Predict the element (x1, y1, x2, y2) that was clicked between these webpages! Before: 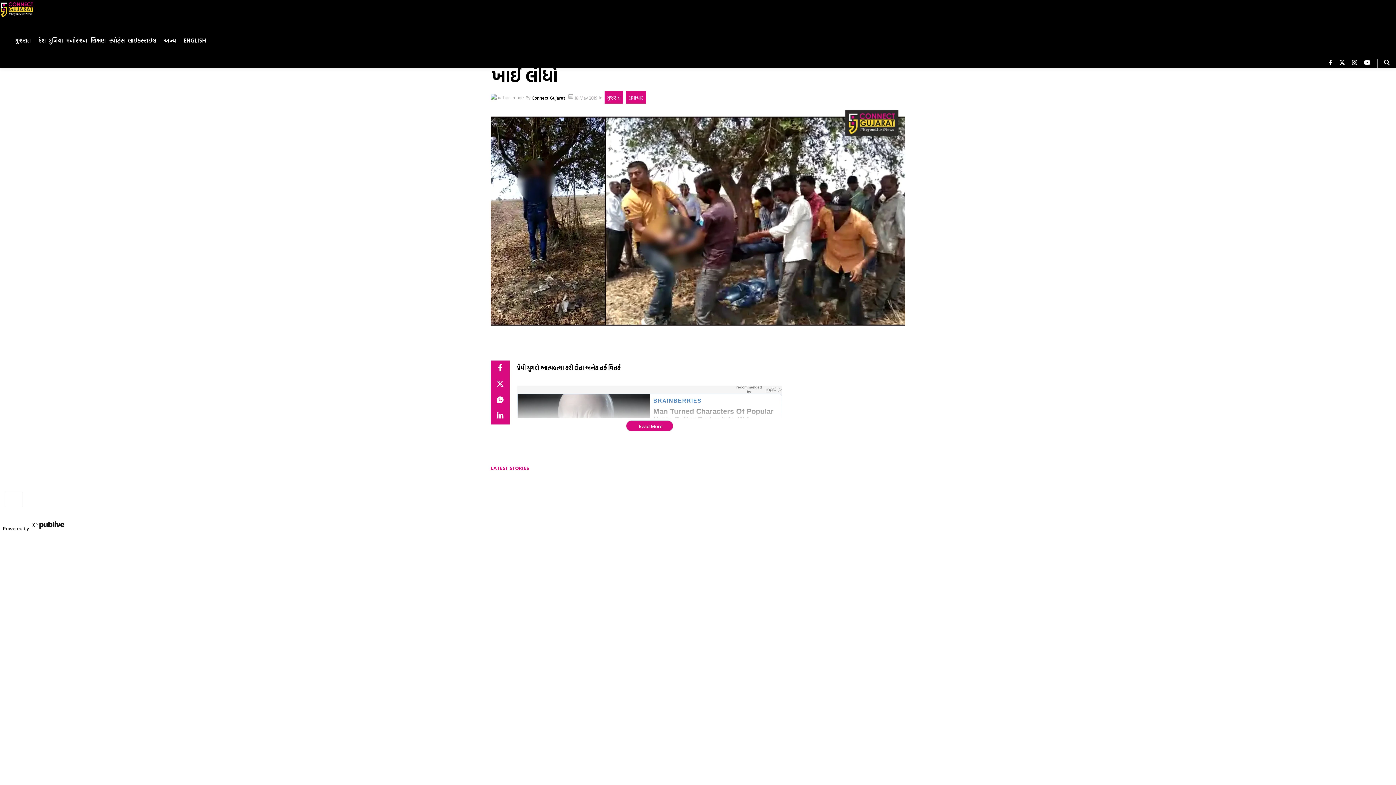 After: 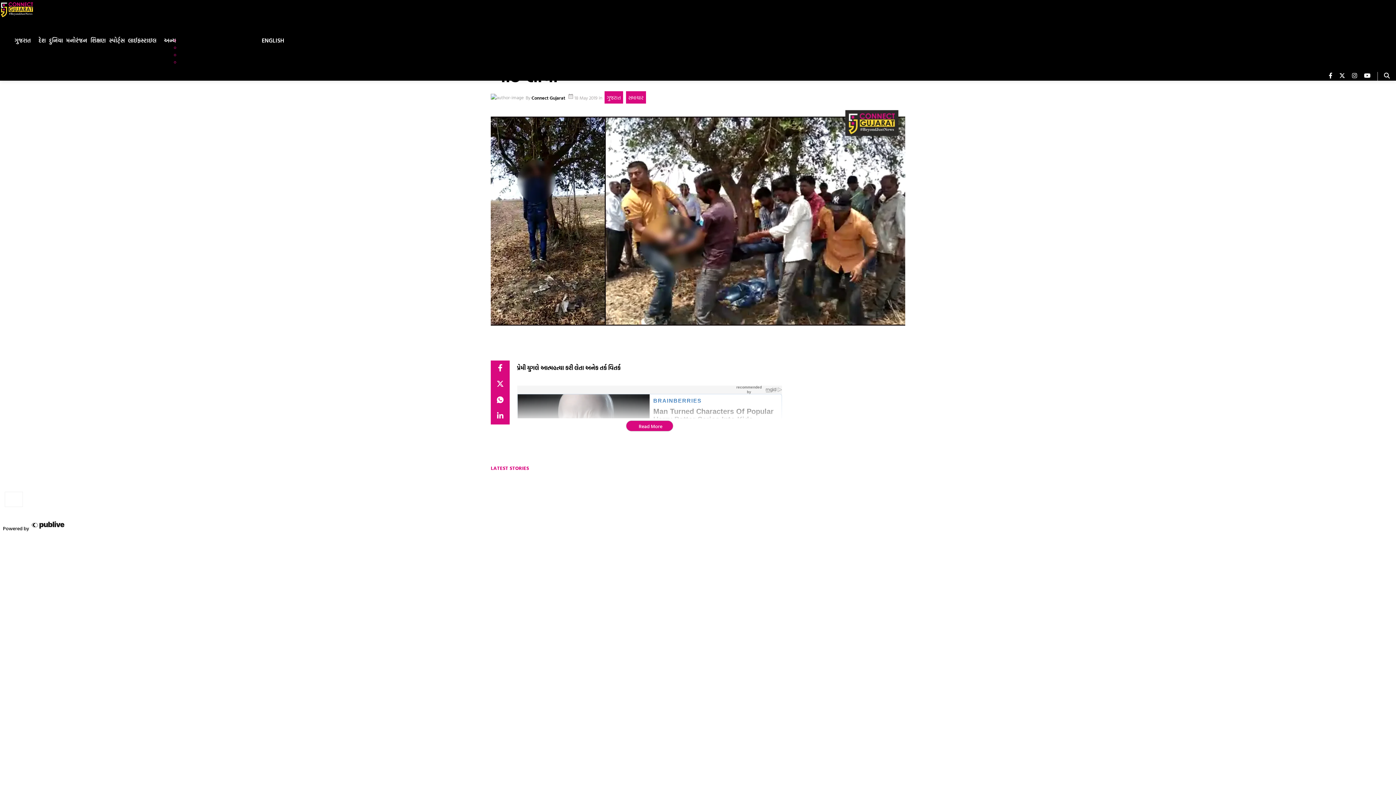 Action: bbox: (176, 41, 180, 42)